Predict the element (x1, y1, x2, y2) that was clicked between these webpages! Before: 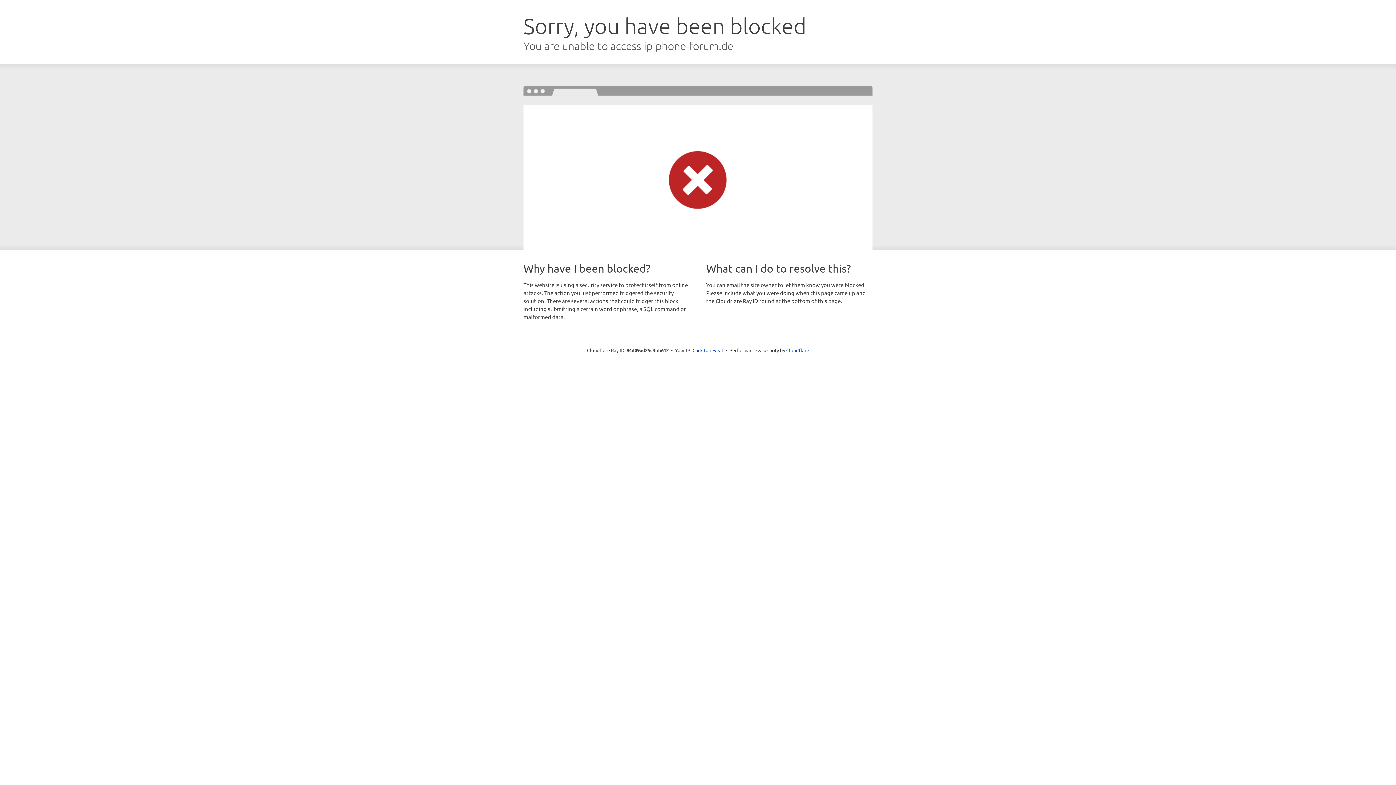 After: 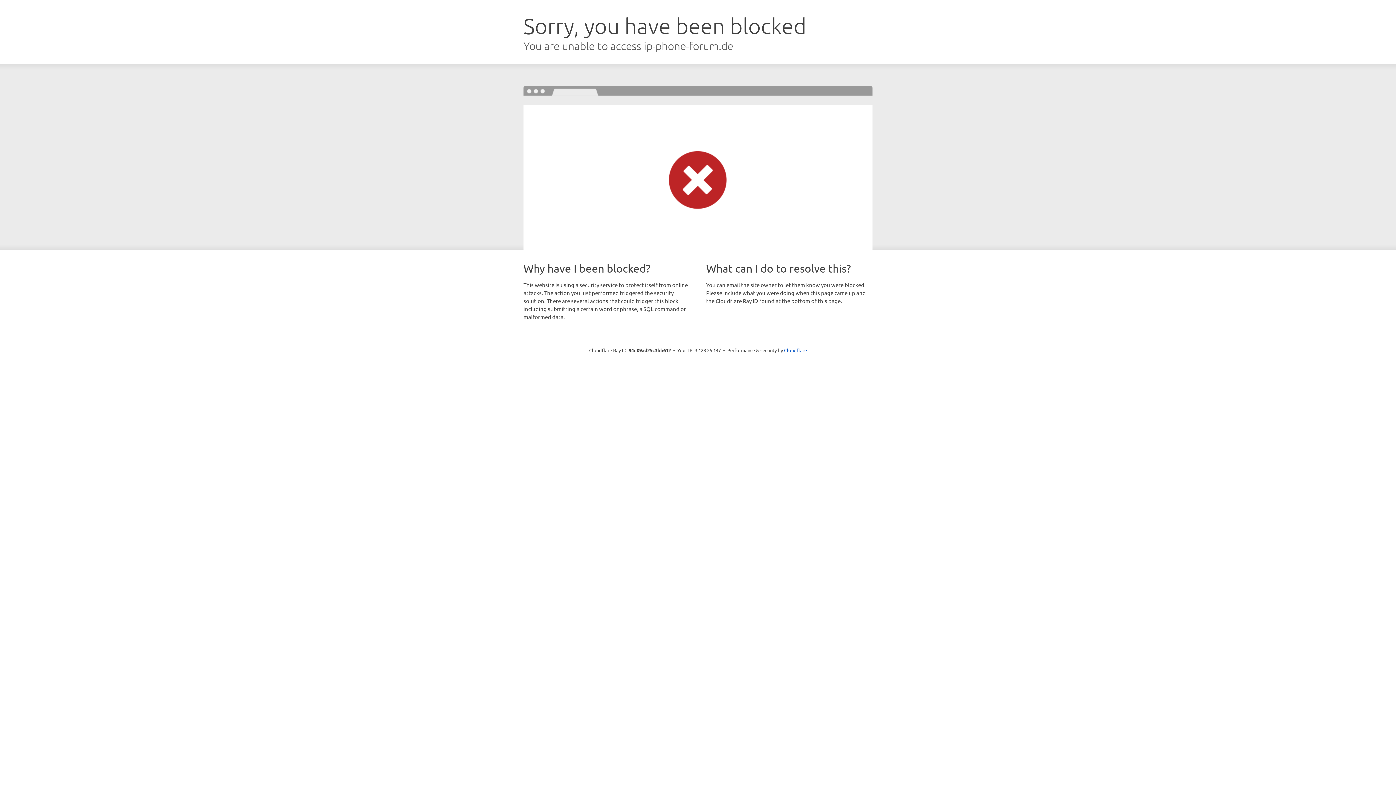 Action: label: Click to reveal bbox: (692, 346, 723, 353)